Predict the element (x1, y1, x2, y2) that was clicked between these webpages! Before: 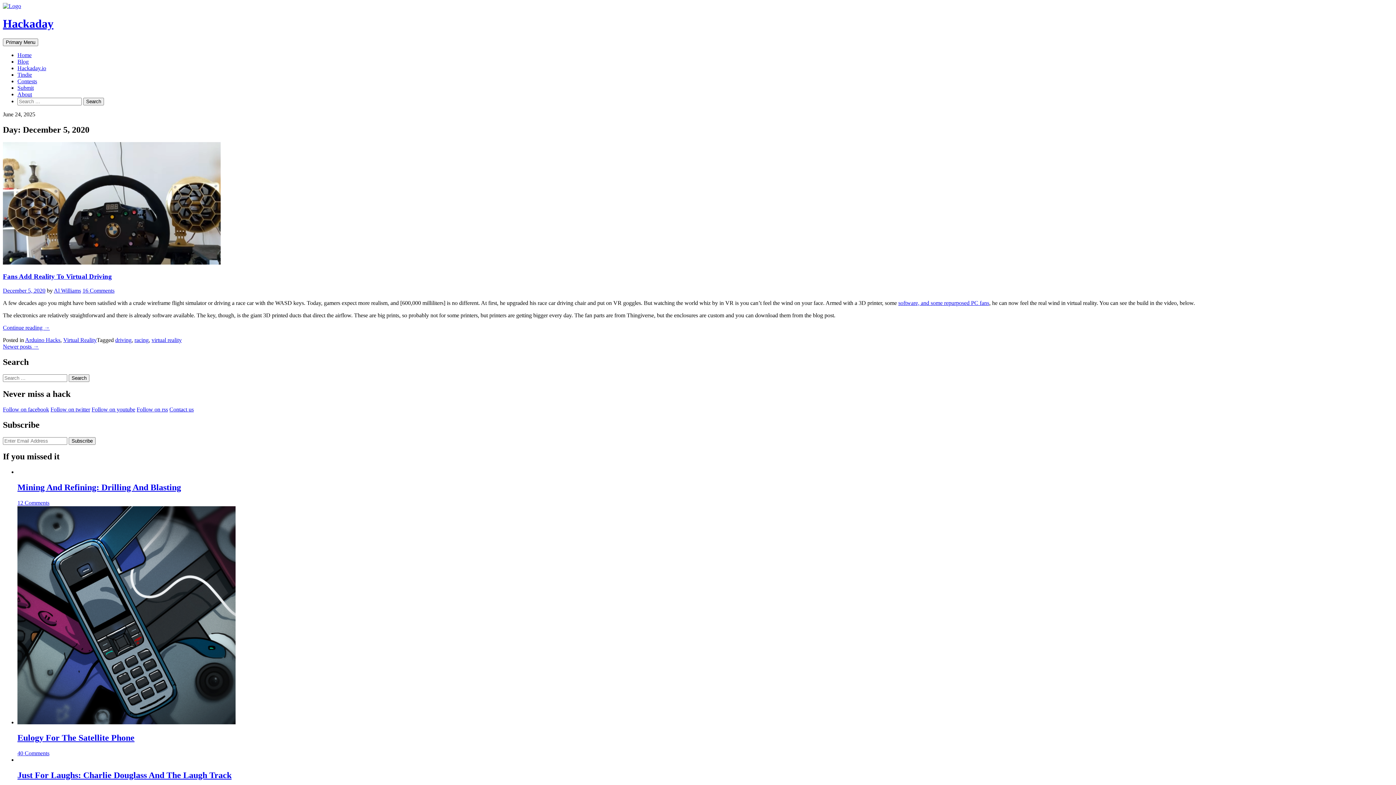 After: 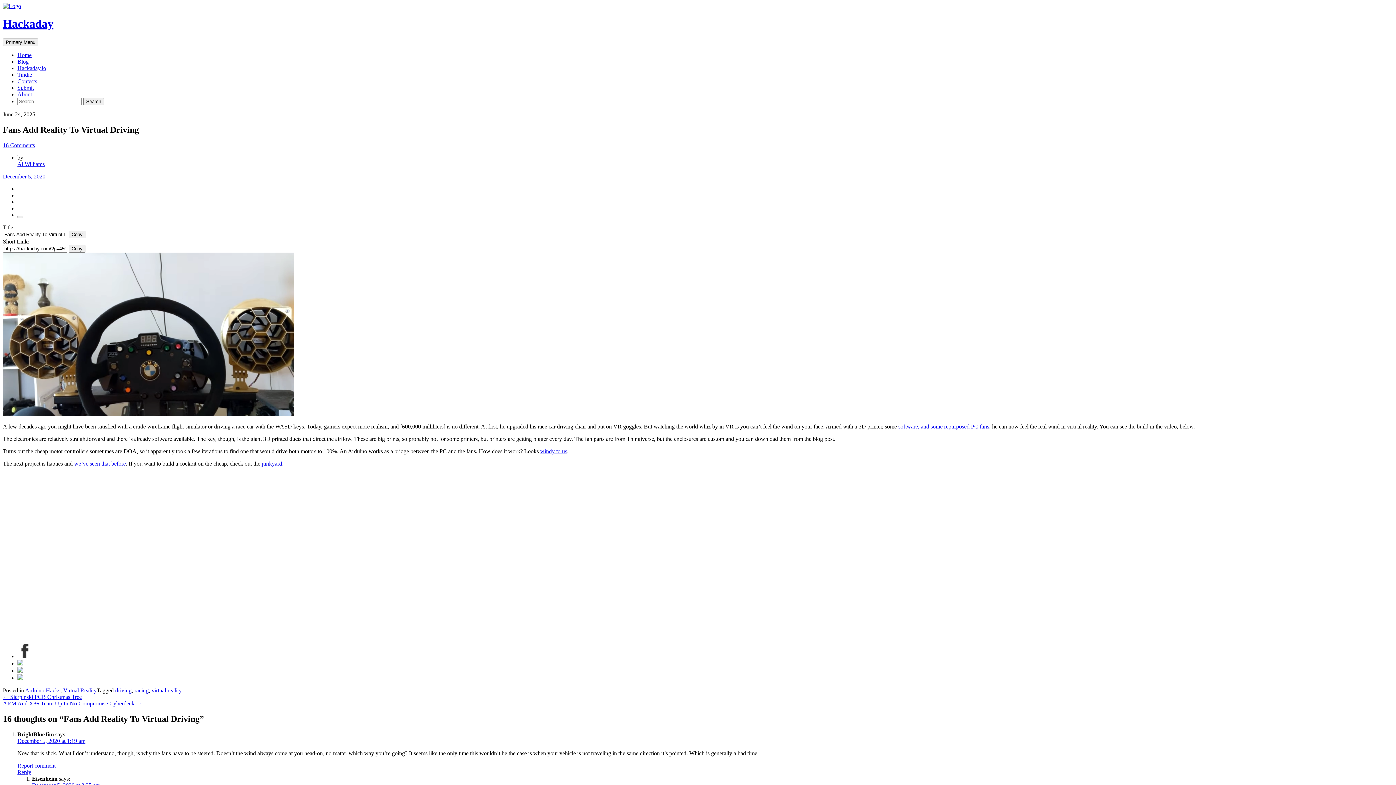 Action: bbox: (2, 259, 220, 265)